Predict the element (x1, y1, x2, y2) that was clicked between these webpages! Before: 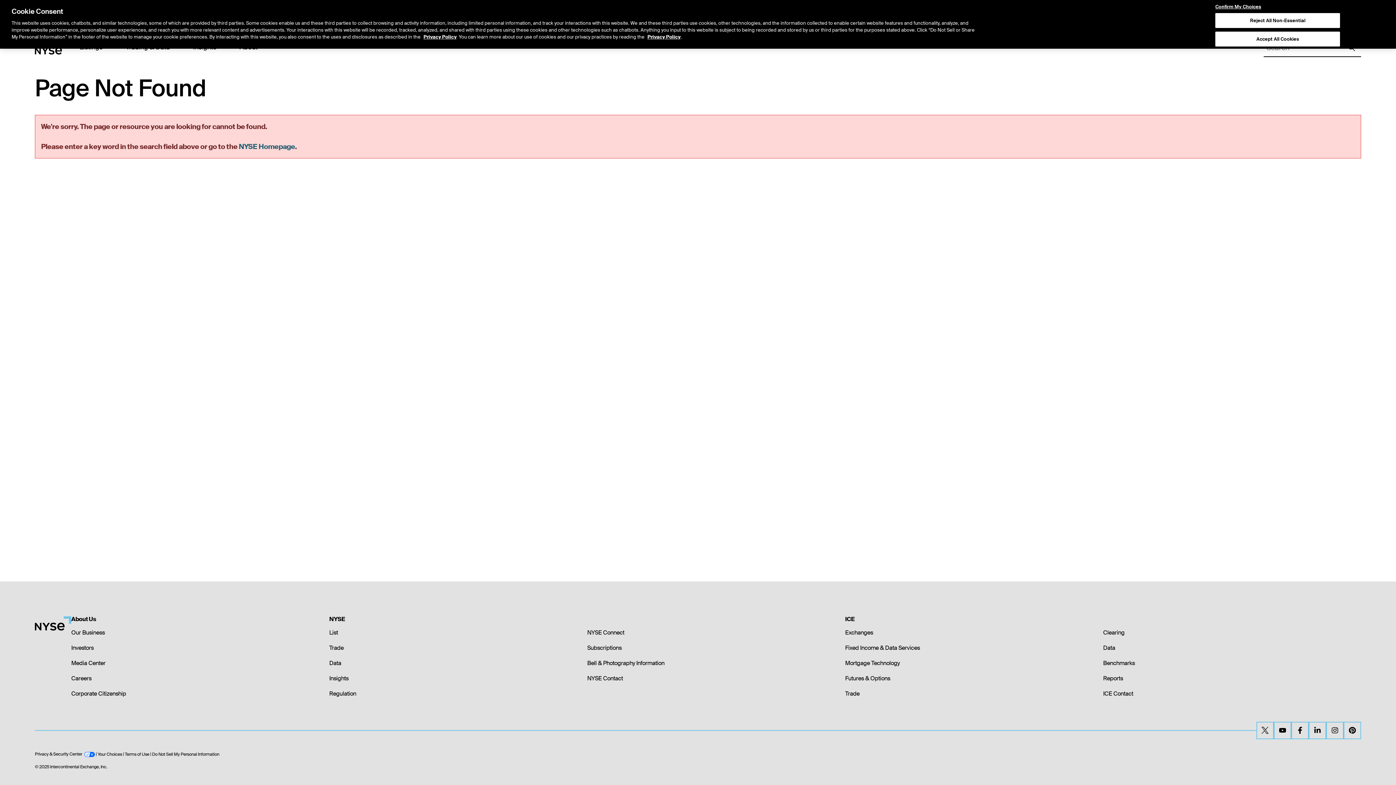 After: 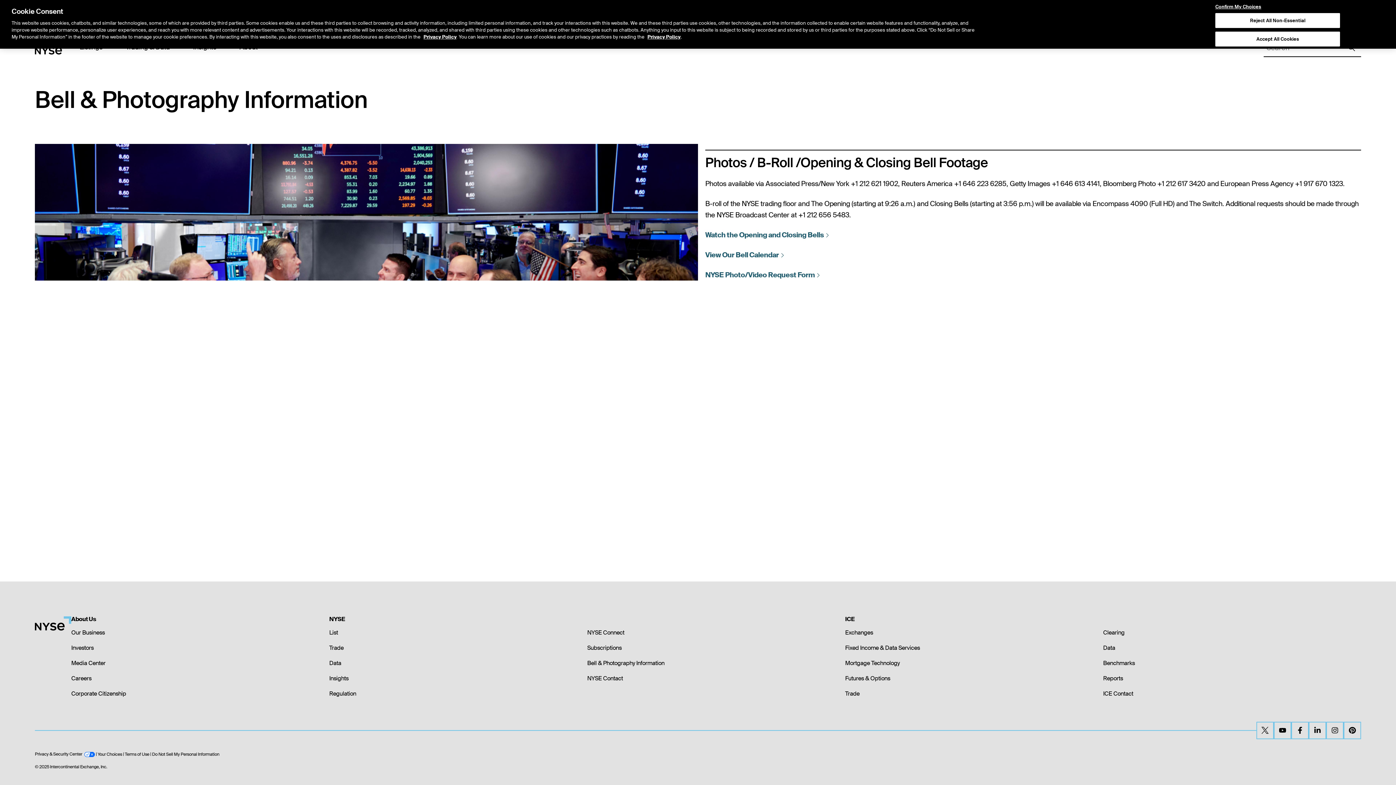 Action: label: Bell & Photography Information bbox: (587, 659, 664, 667)